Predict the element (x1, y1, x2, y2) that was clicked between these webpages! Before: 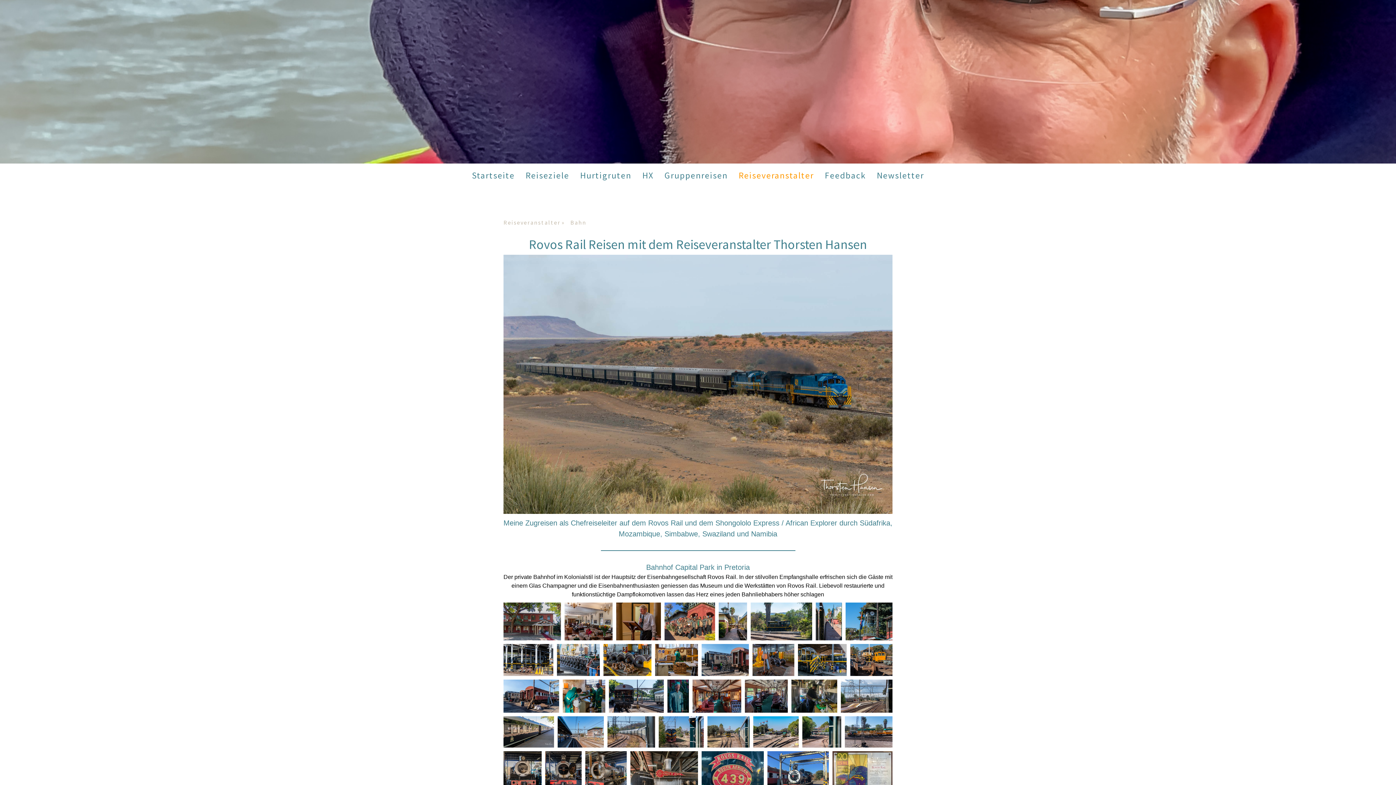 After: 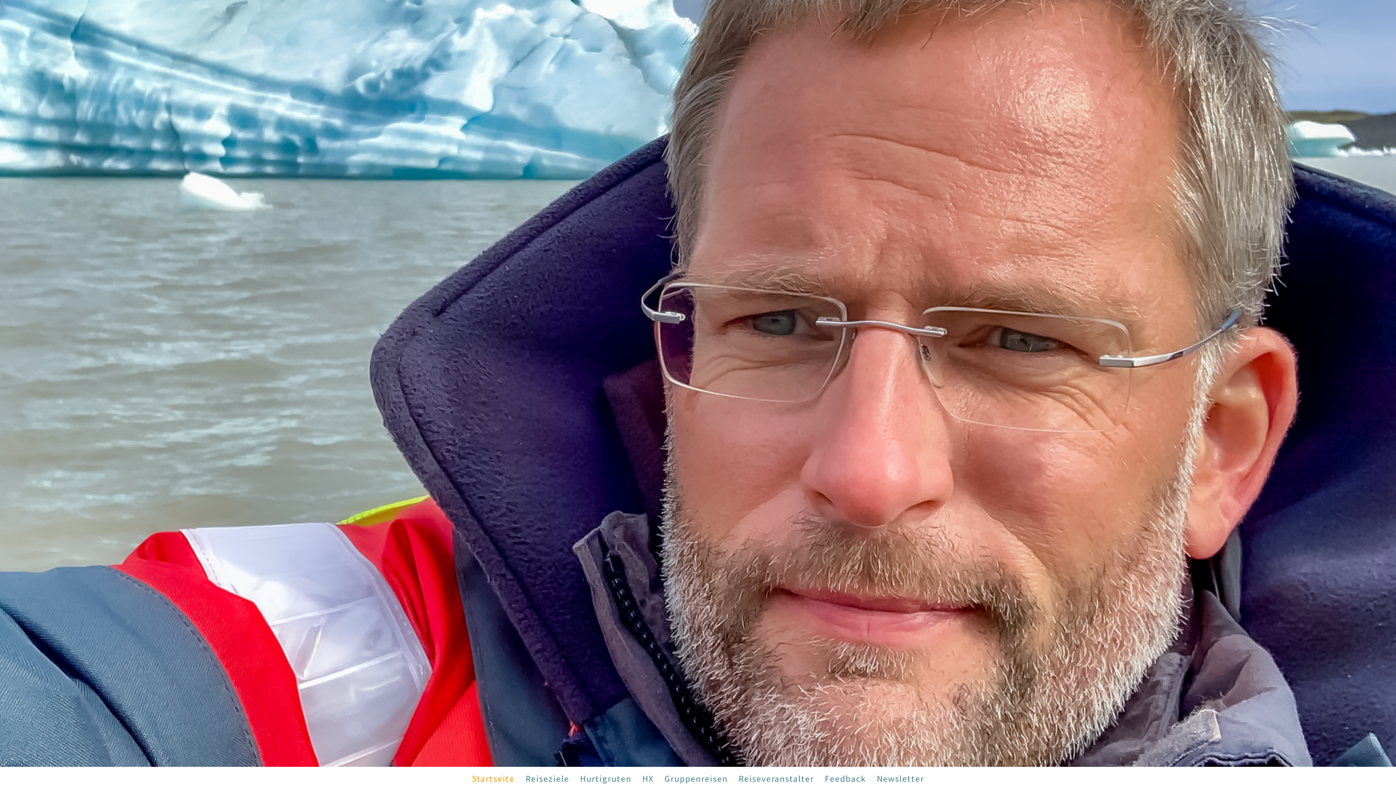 Action: label: Startseite bbox: (466, 163, 520, 187)